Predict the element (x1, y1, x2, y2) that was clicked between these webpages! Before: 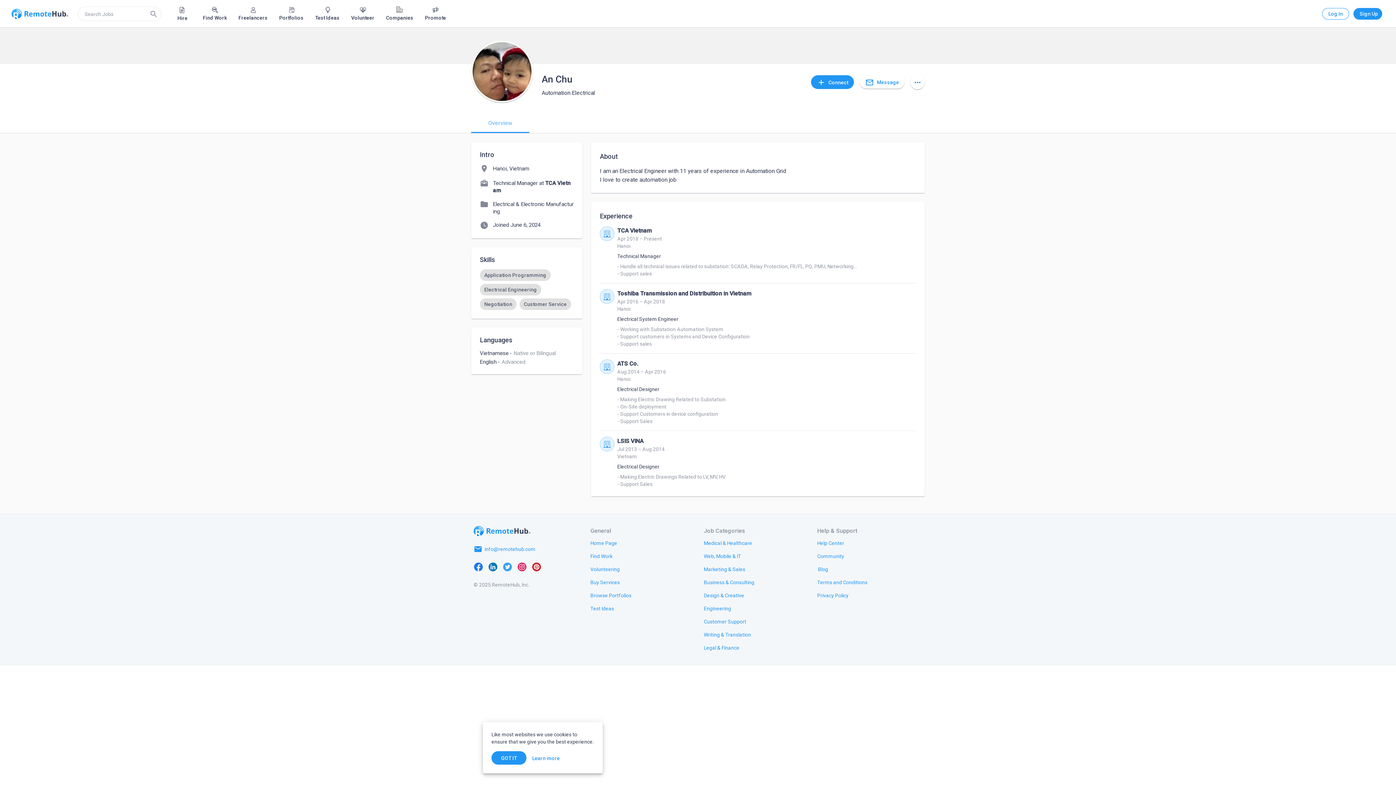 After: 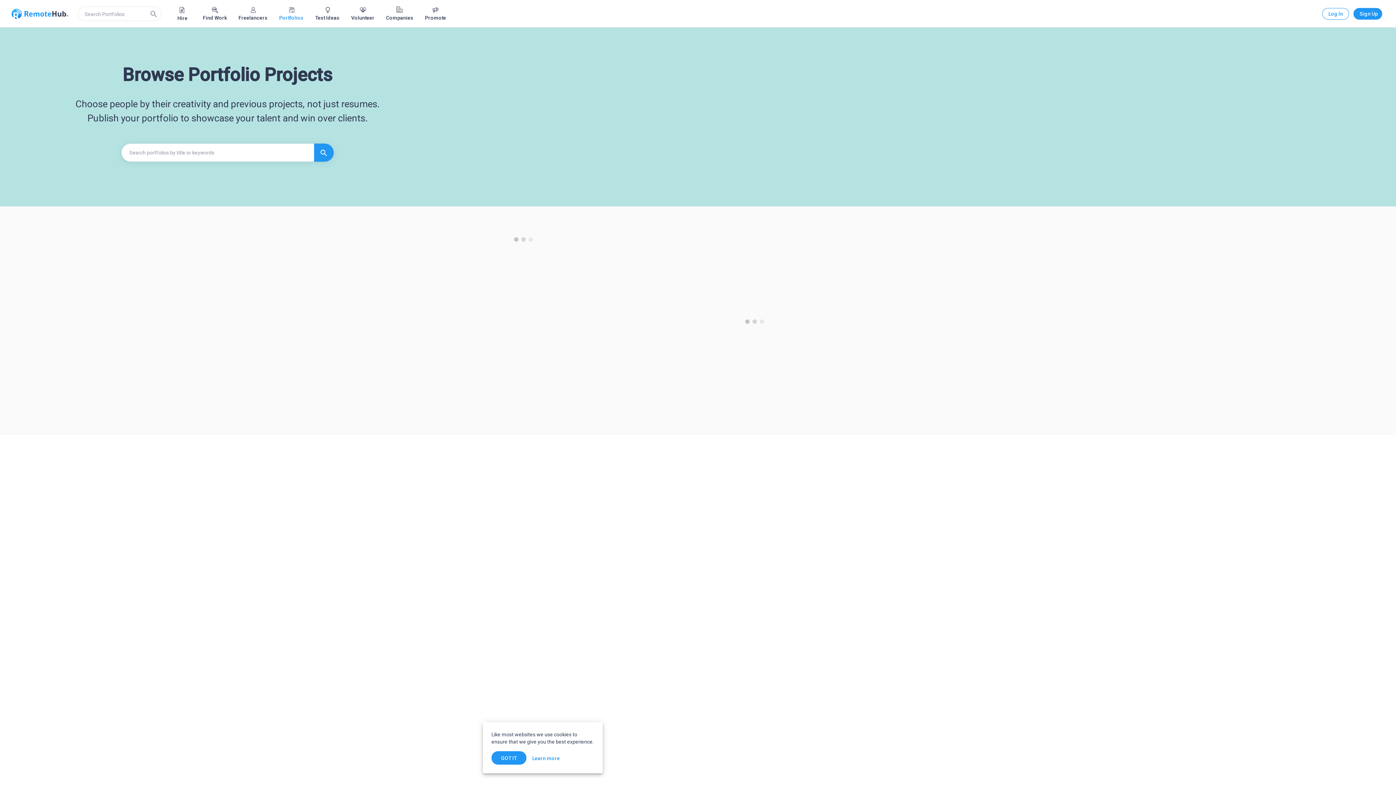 Action: label: Browse Portfolios bbox: (584, 588, 637, 601)